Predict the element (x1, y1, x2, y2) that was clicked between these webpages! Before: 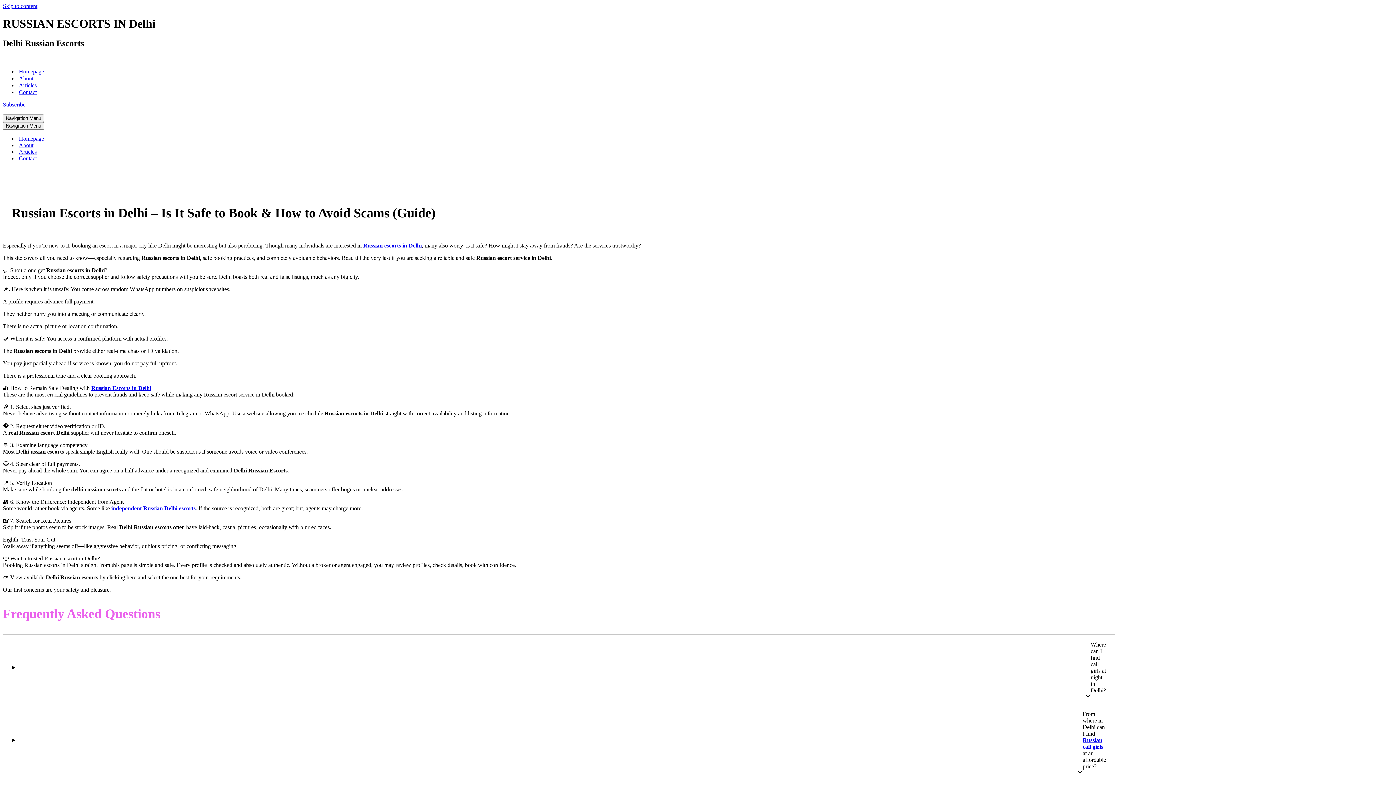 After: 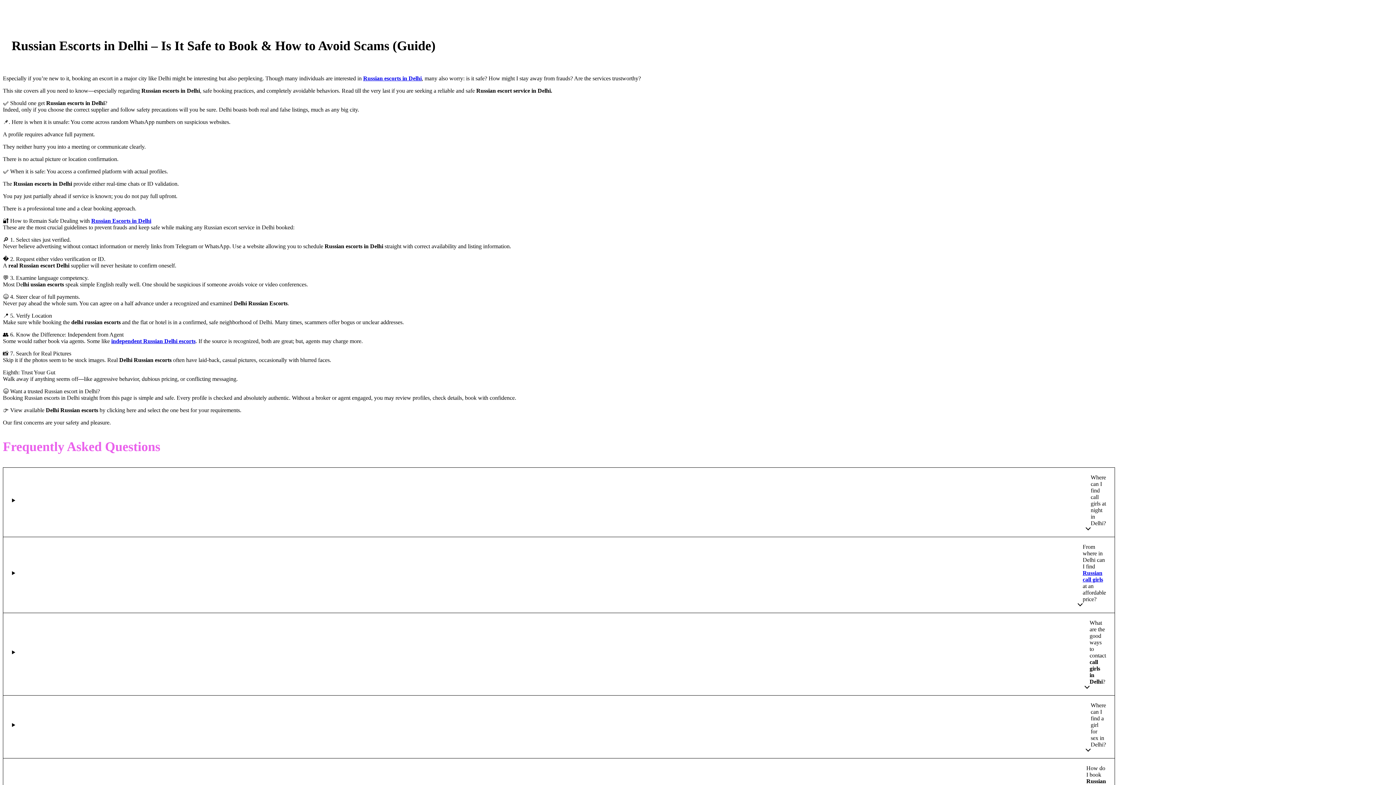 Action: bbox: (2, 2, 37, 9) label: Skip to content